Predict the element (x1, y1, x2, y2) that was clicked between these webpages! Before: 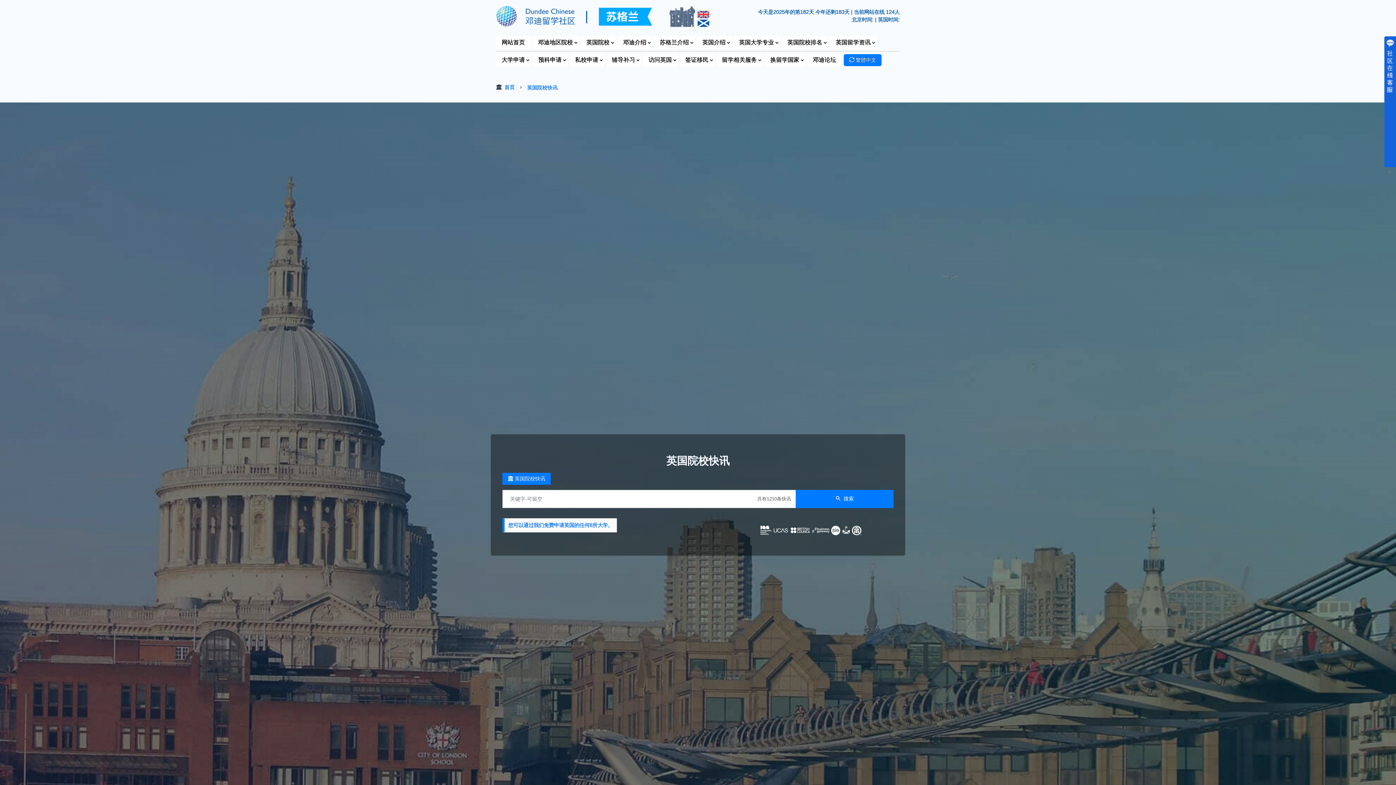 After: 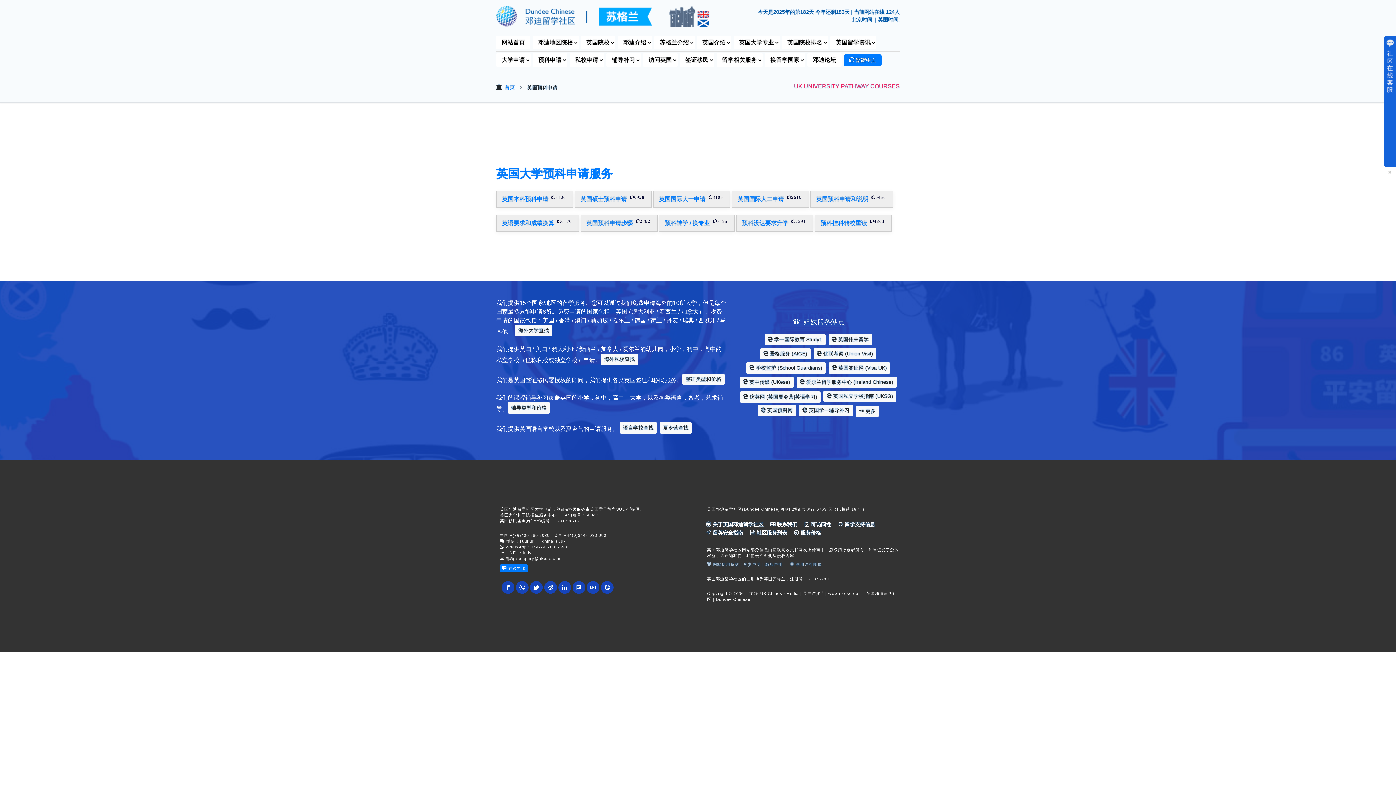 Action: bbox: (533, 53, 567, 66) label: 预科申请